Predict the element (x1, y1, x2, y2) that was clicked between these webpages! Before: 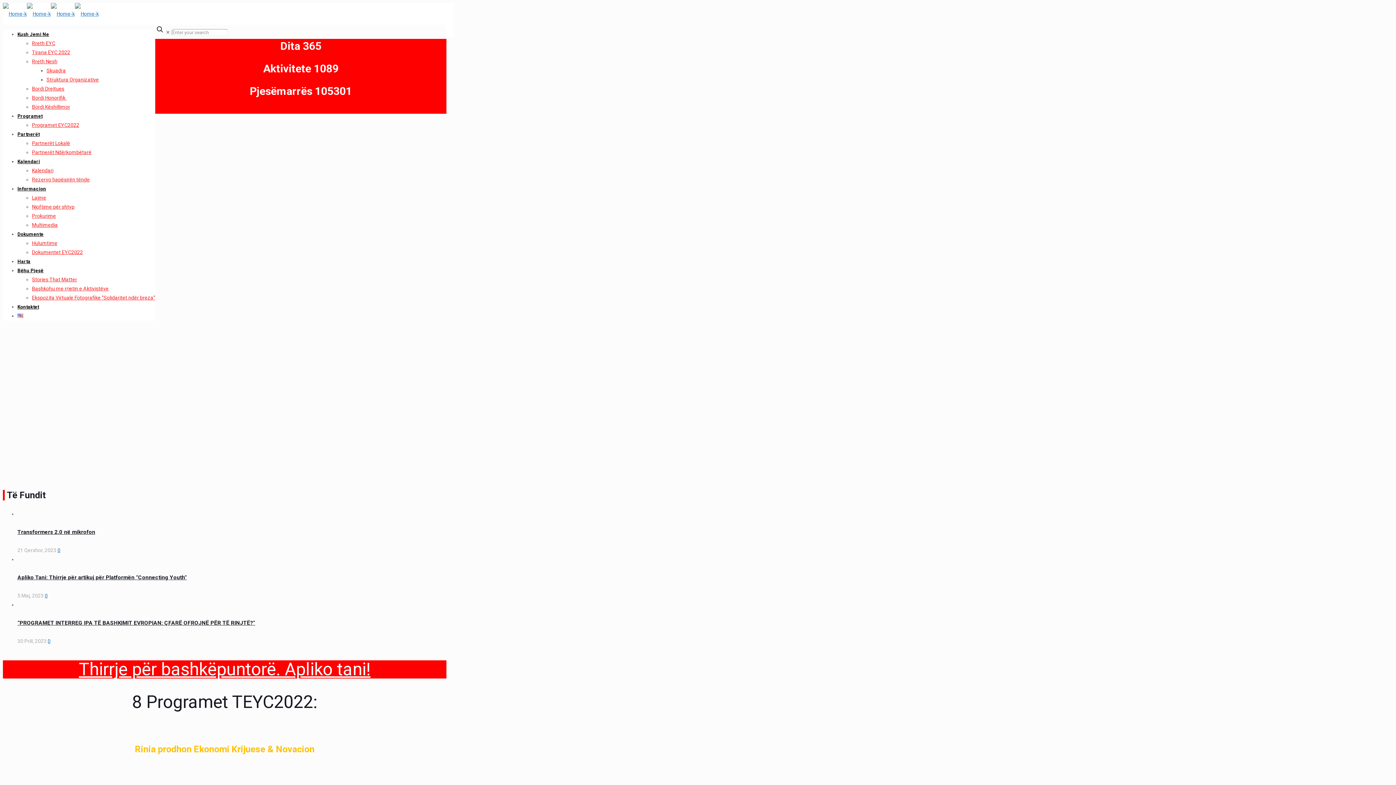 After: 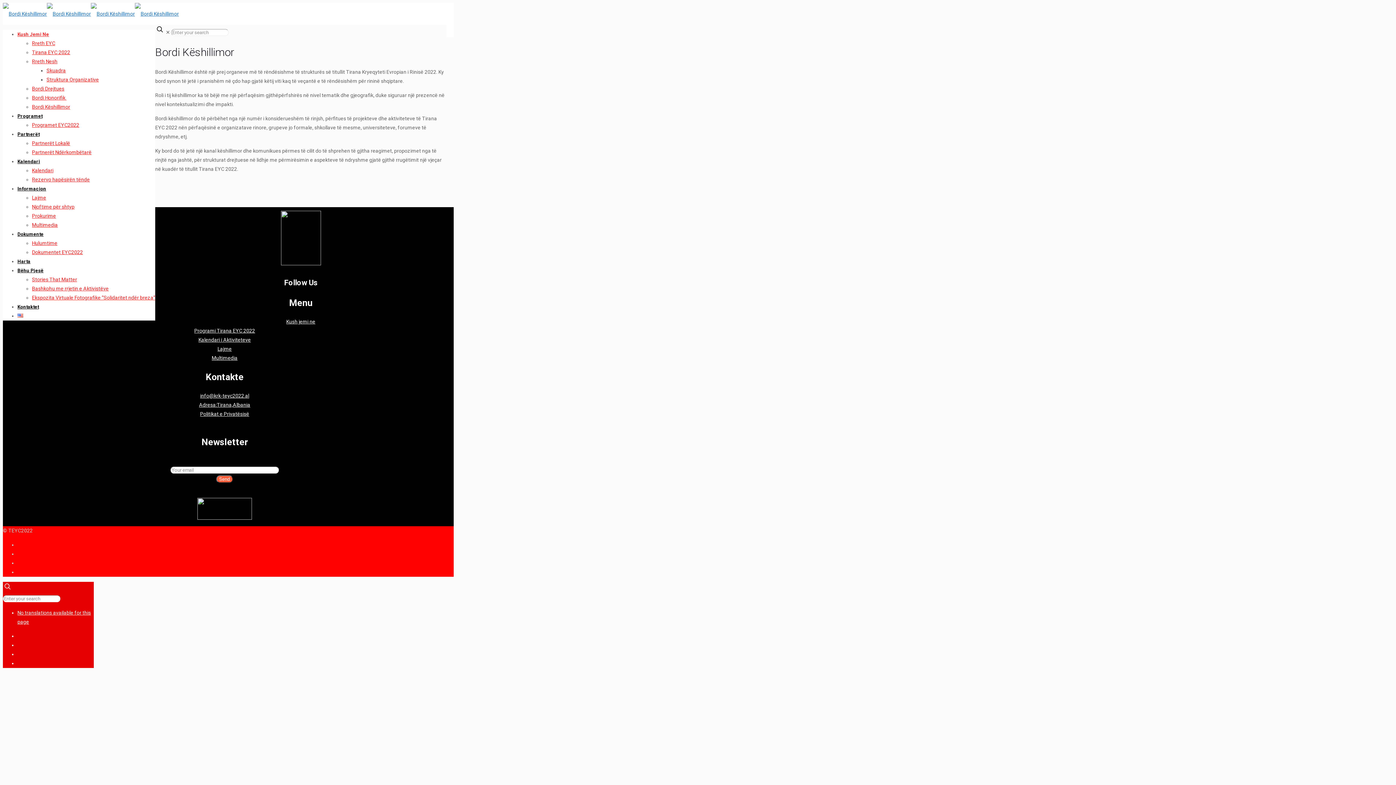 Action: label: Bordi Këshillimor bbox: (32, 104, 70, 109)